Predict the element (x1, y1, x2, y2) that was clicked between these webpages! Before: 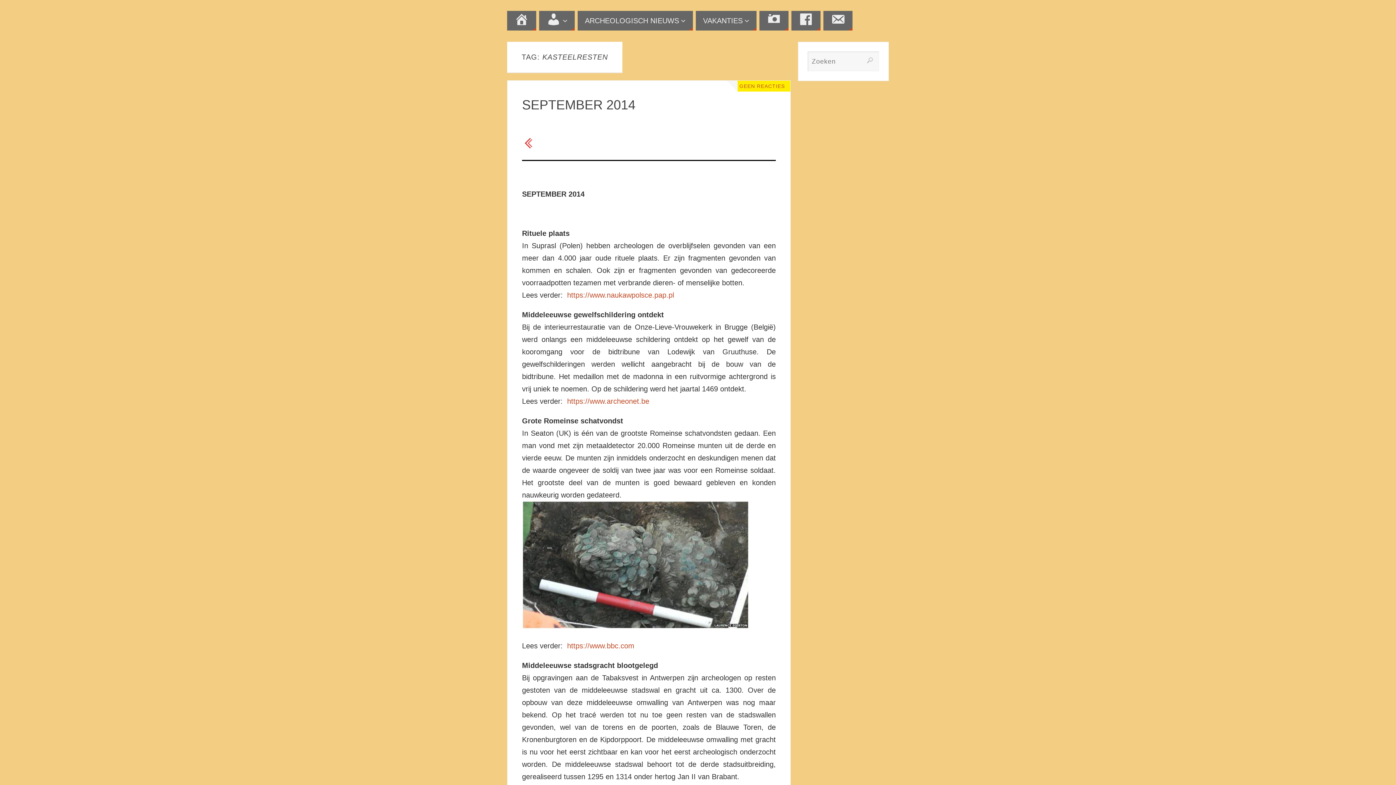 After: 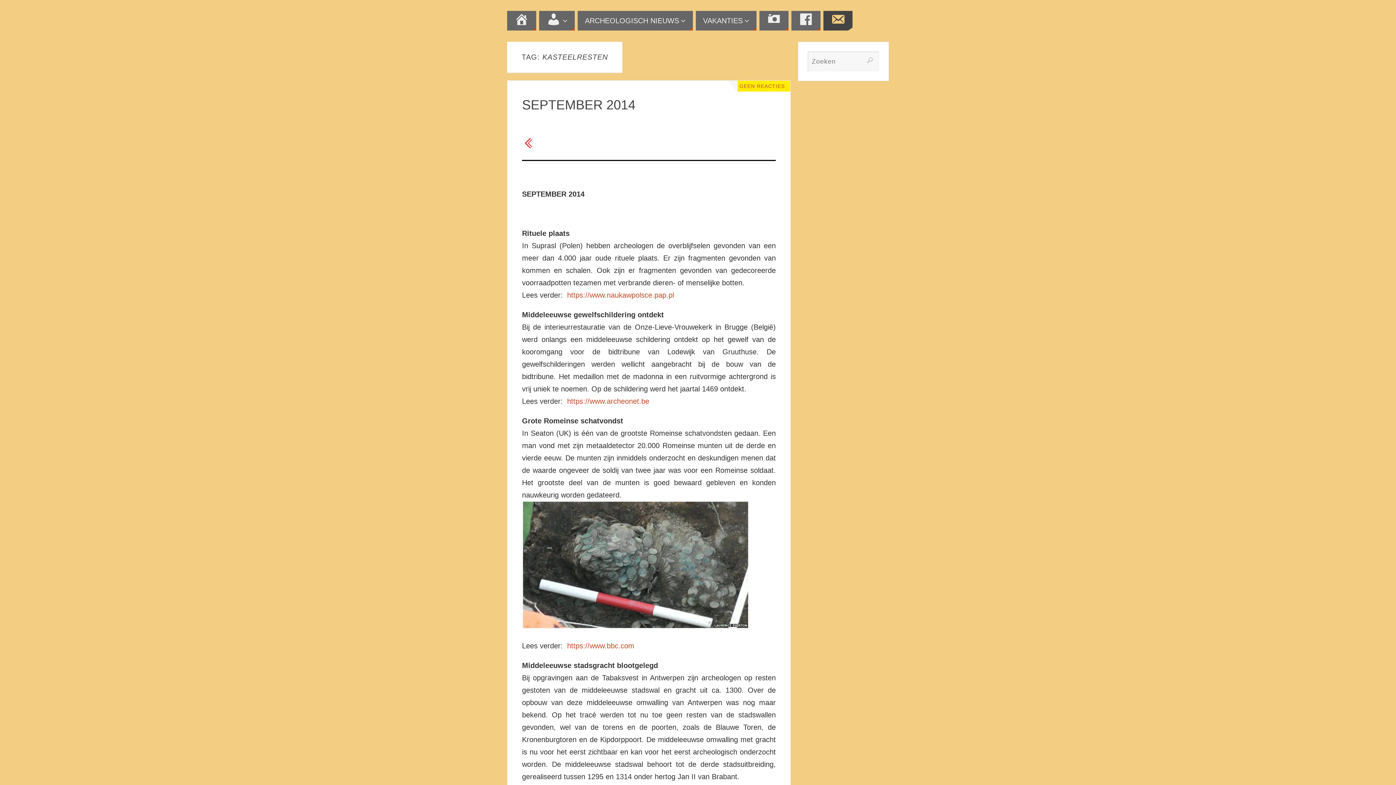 Action: label: CONTACT bbox: (823, 10, 852, 30)